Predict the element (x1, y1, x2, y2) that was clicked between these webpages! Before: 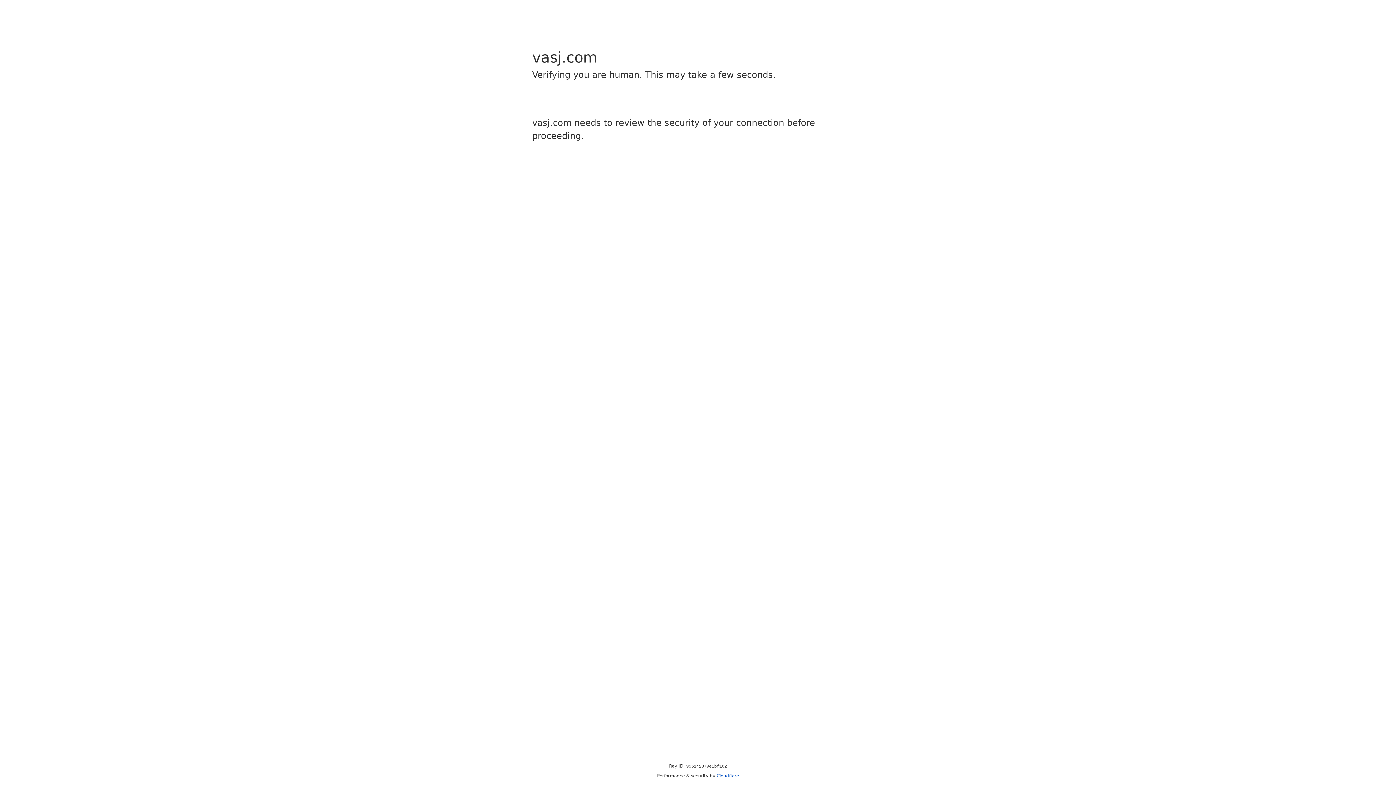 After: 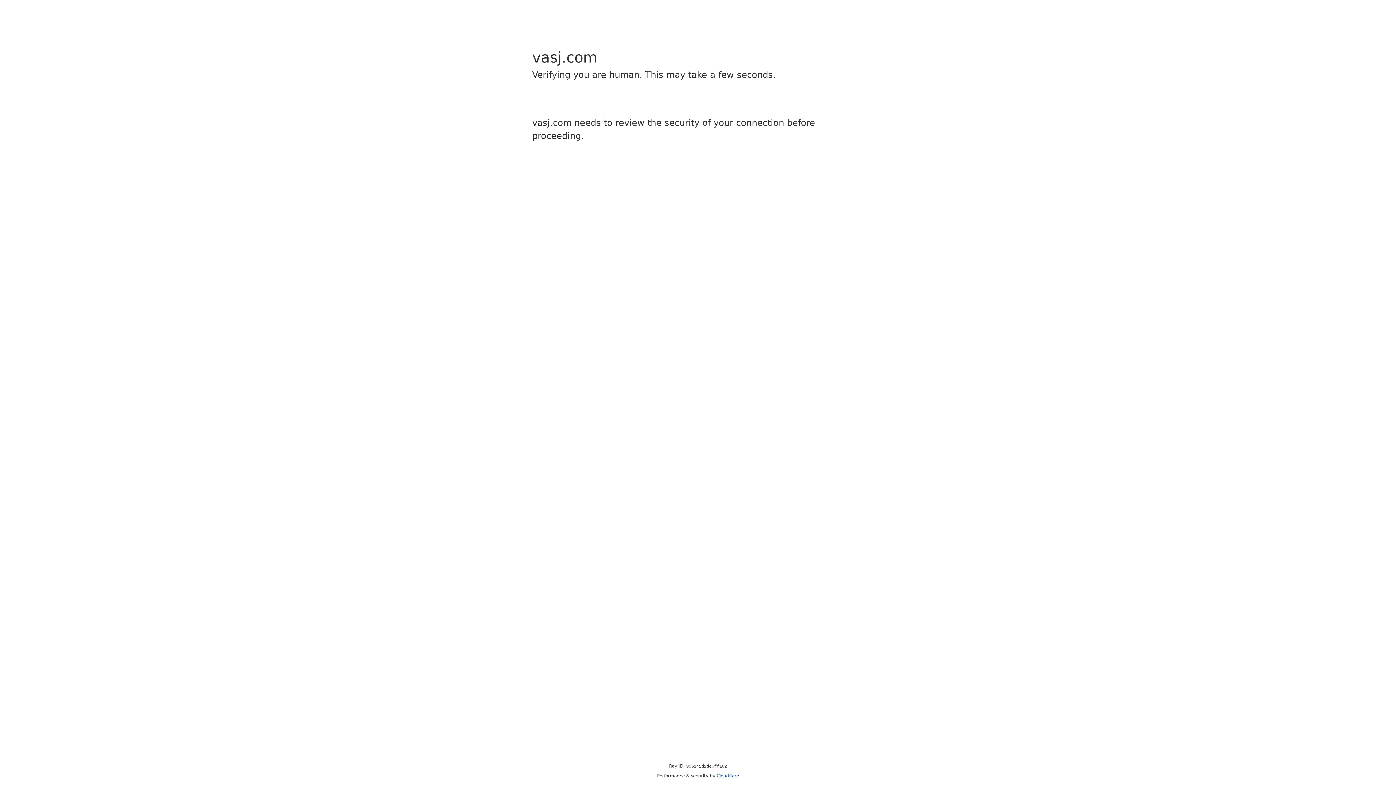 Action: label: Cloudflare bbox: (716, 773, 739, 778)